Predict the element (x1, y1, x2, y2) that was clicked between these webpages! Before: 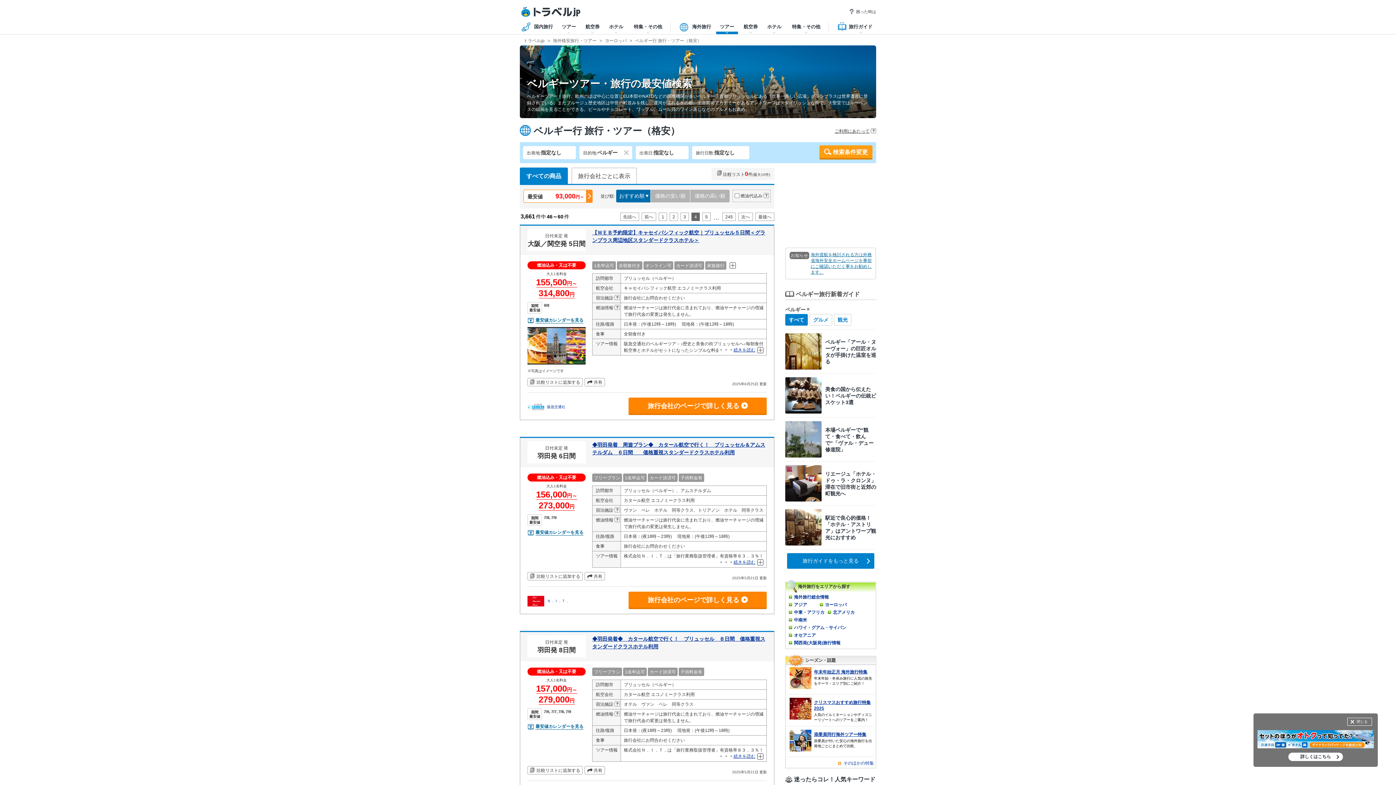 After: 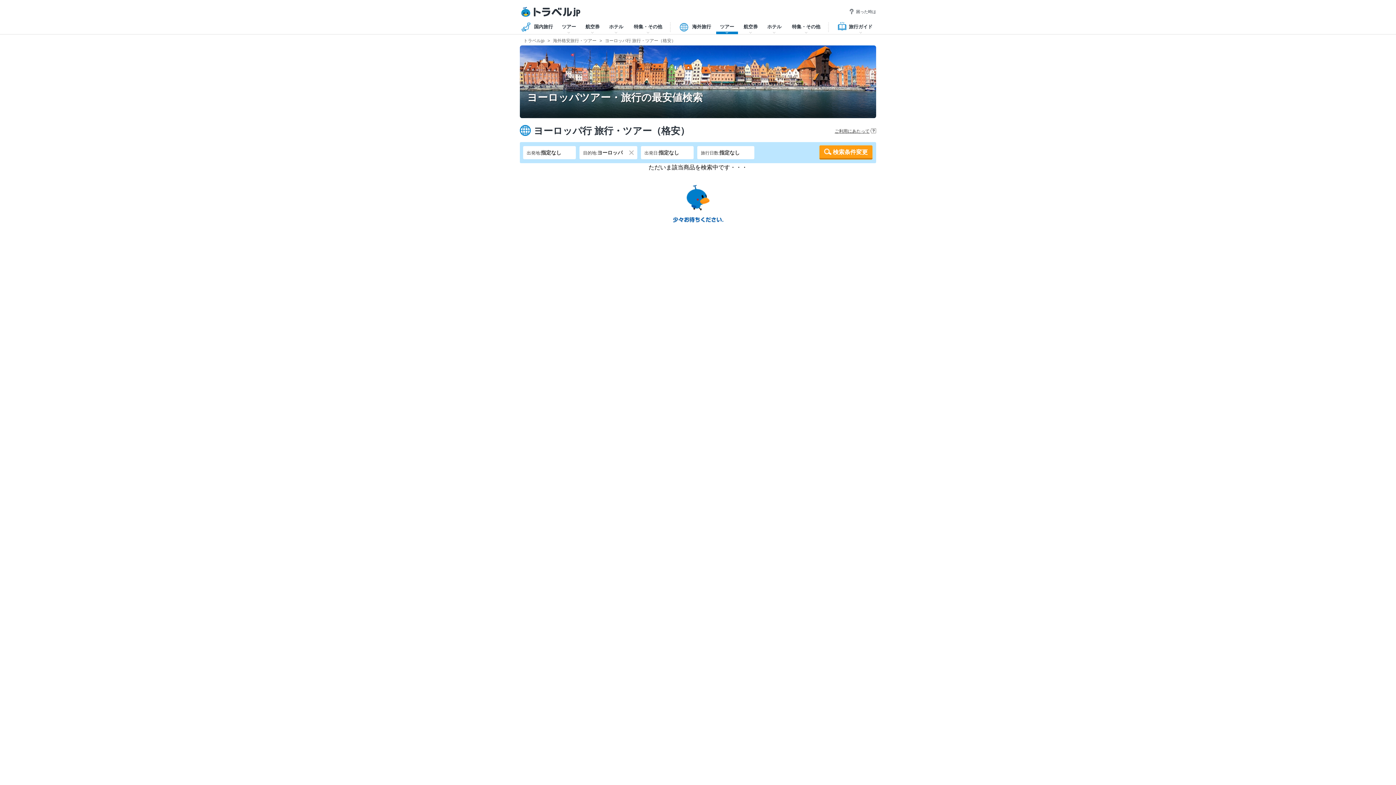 Action: label: ヨーロッパ bbox: (605, 38, 626, 43)